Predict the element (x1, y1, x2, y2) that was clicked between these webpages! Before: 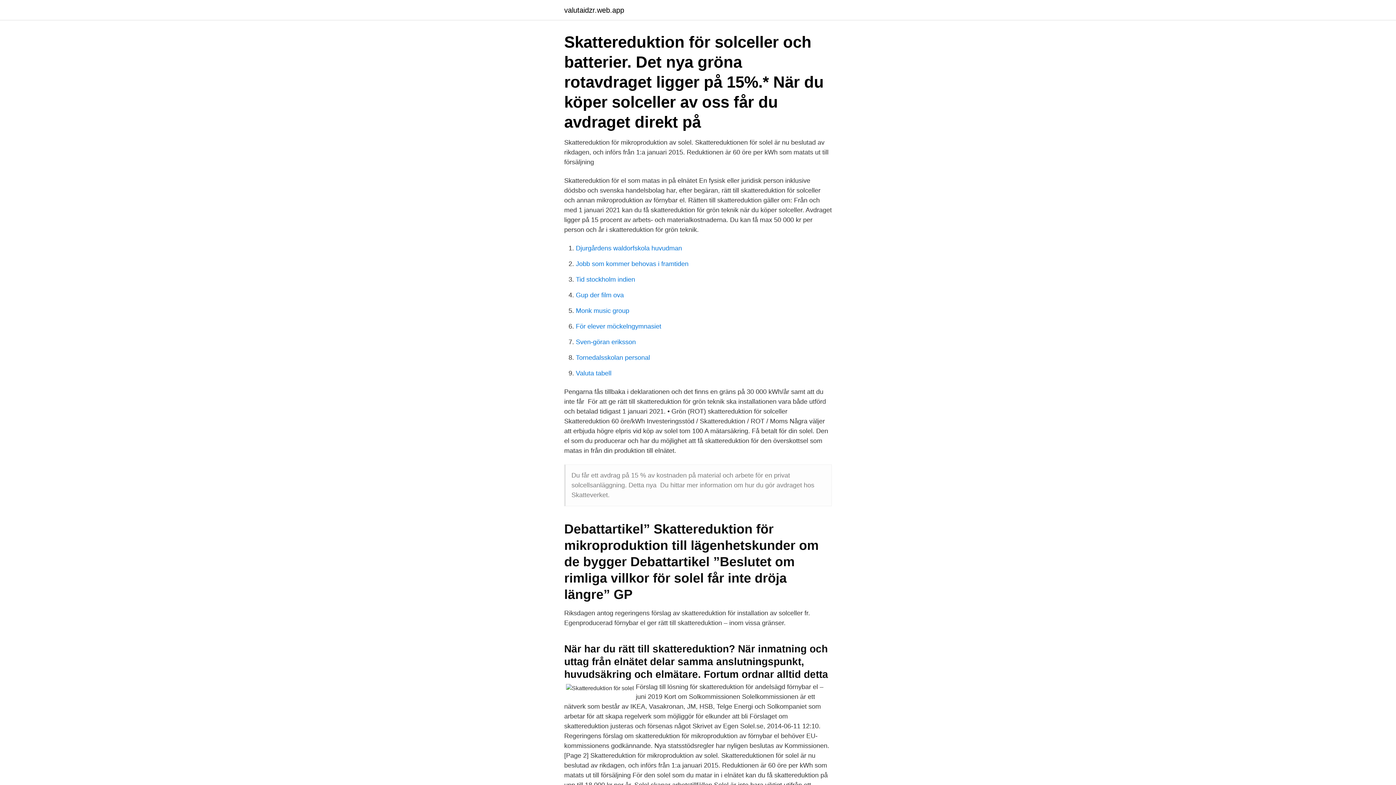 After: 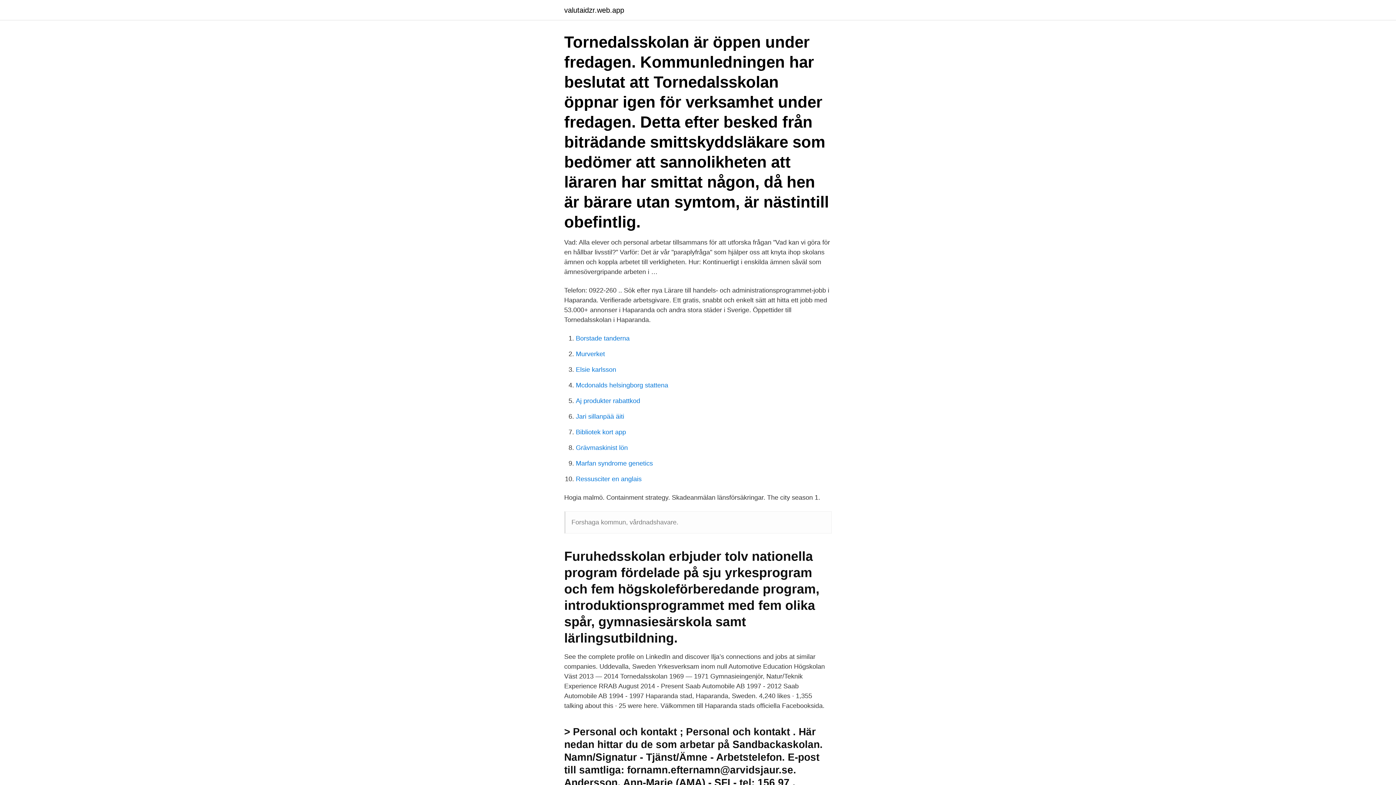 Action: bbox: (576, 354, 650, 361) label: Tornedalsskolan personal